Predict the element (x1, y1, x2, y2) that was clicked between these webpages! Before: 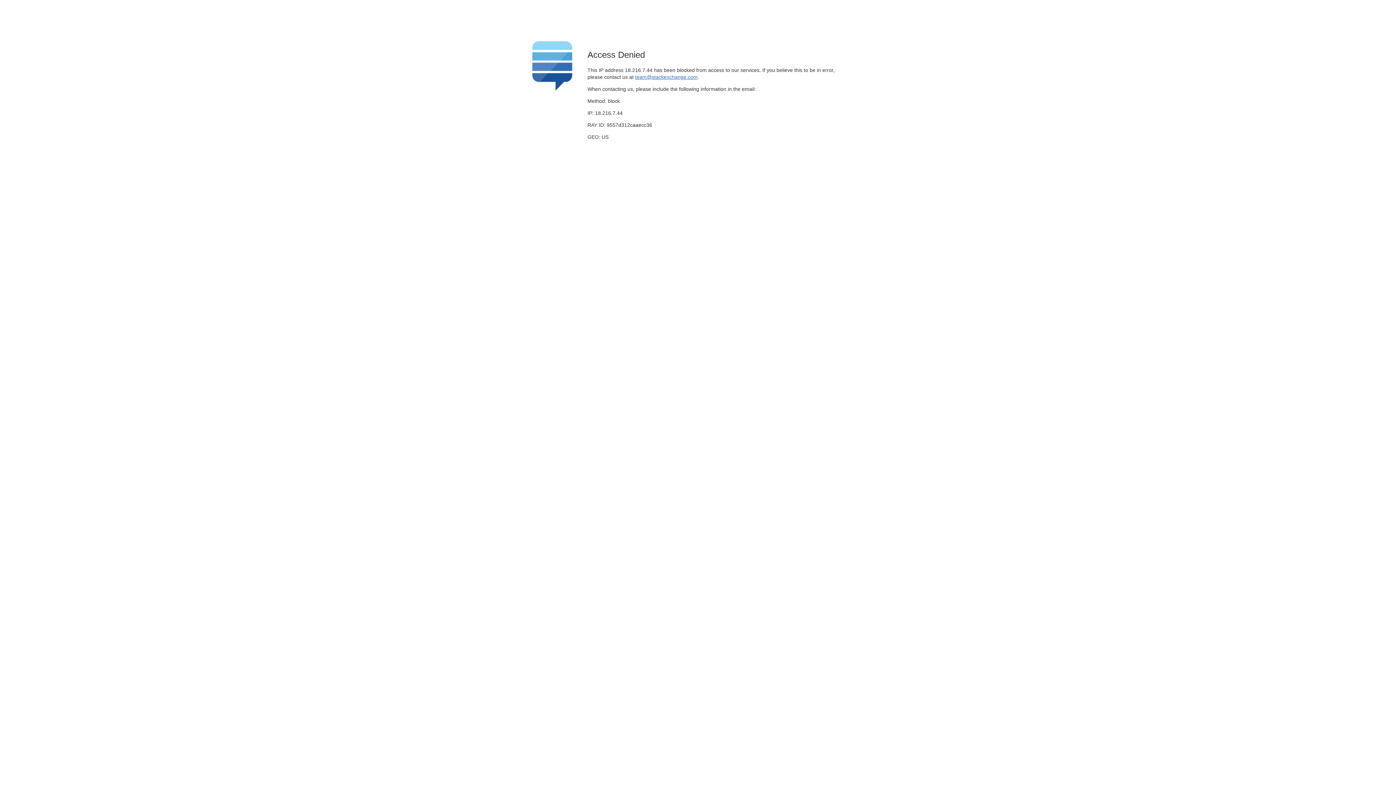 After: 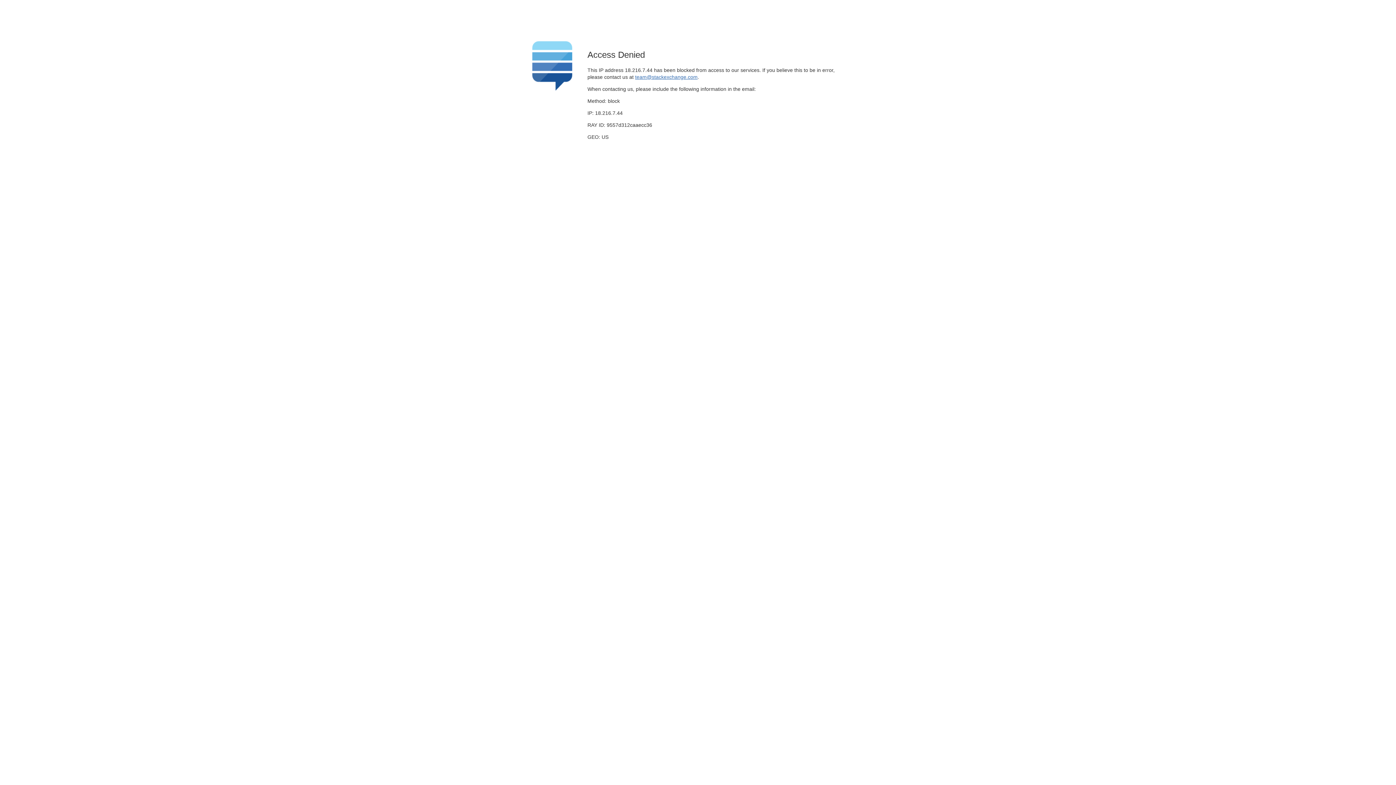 Action: label: team@stackexchange.com bbox: (635, 74, 697, 79)